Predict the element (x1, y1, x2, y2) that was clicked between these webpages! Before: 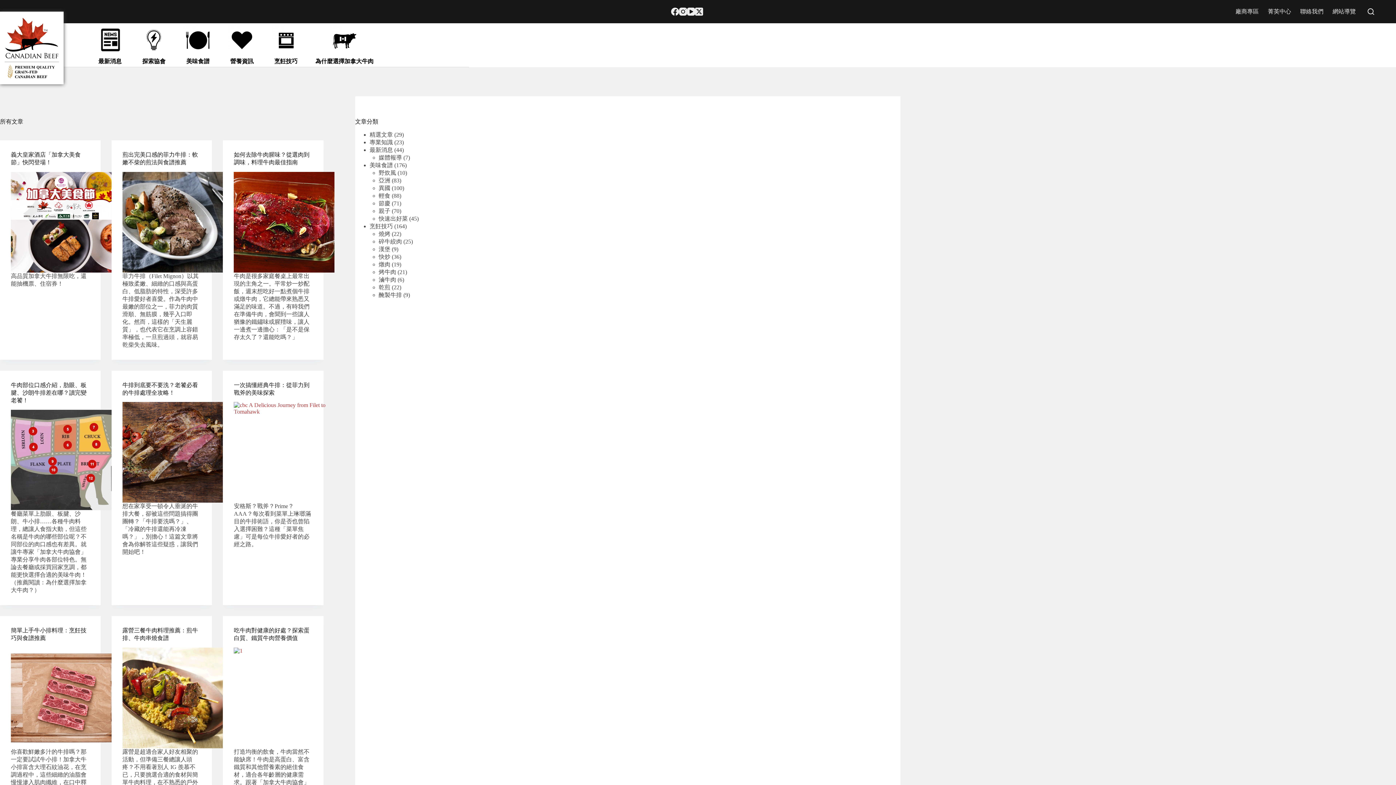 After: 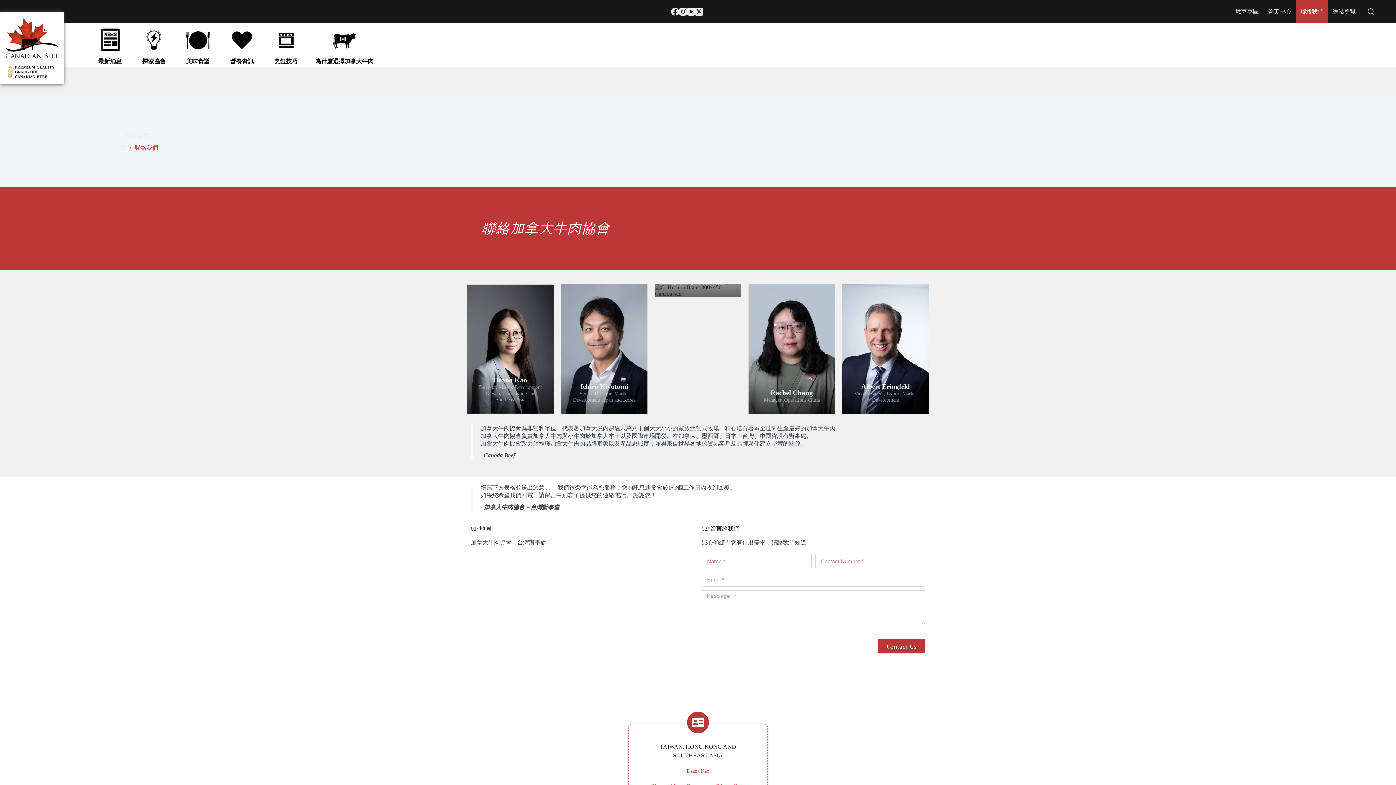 Action: label: 聯絡我們 bbox: (1296, 0, 1328, 23)